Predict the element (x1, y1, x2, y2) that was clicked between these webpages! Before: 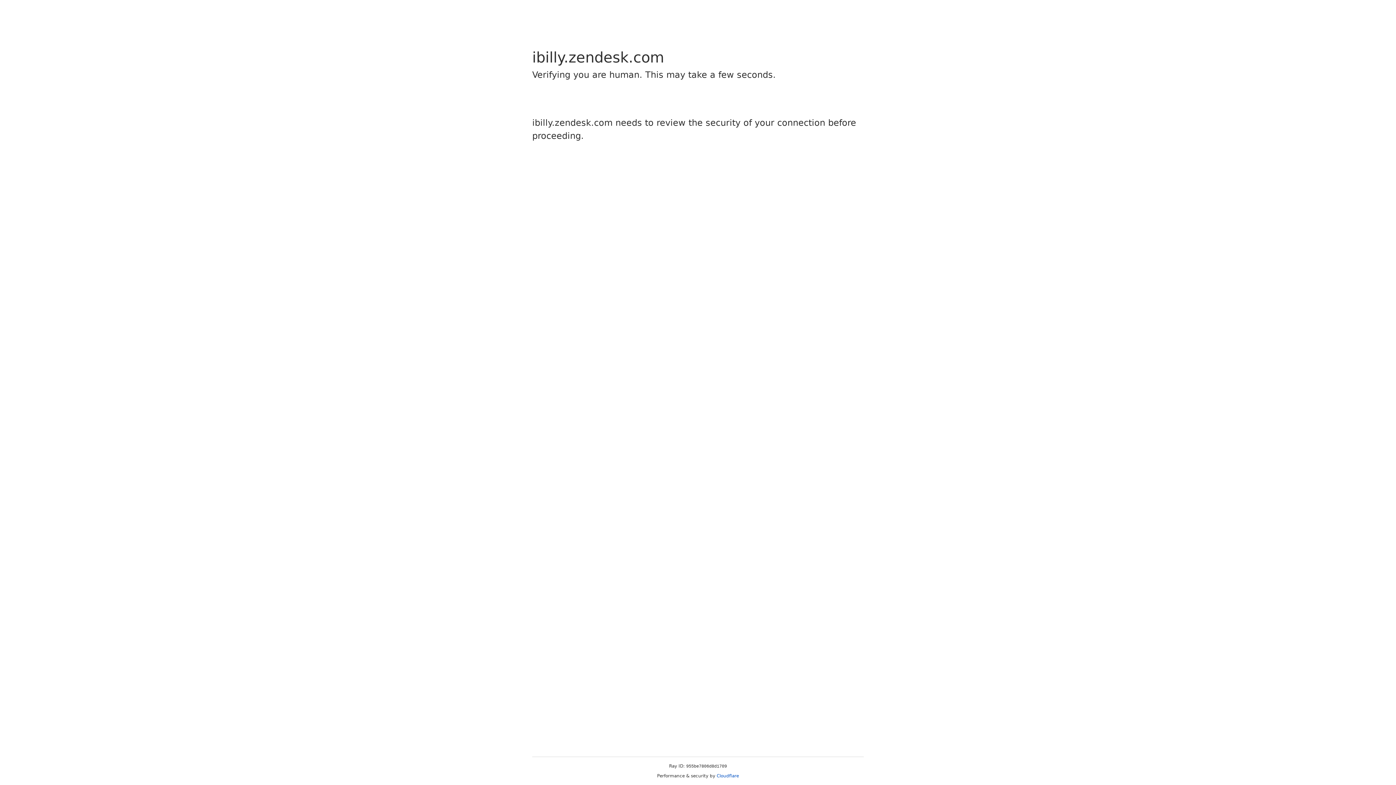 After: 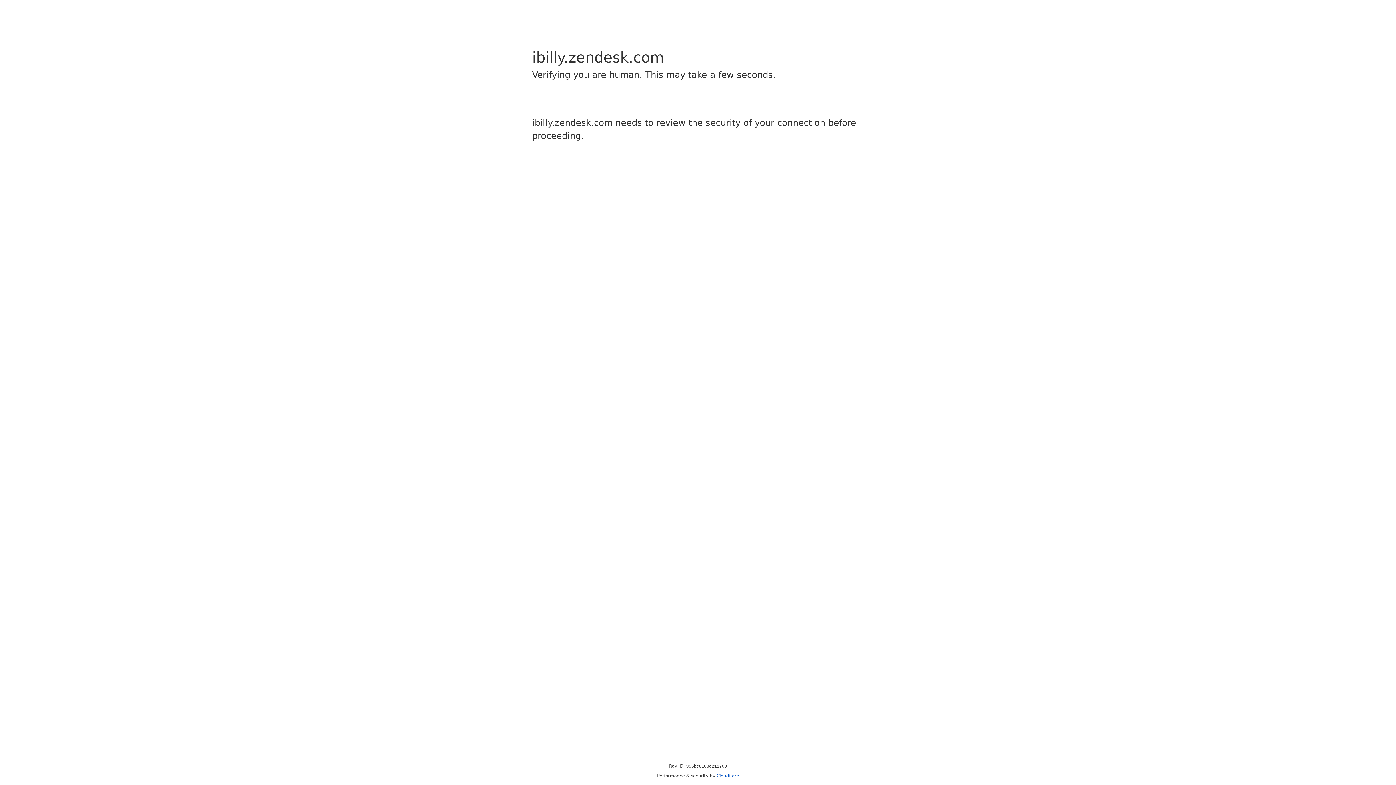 Action: label: Cloudflare bbox: (716, 773, 739, 778)